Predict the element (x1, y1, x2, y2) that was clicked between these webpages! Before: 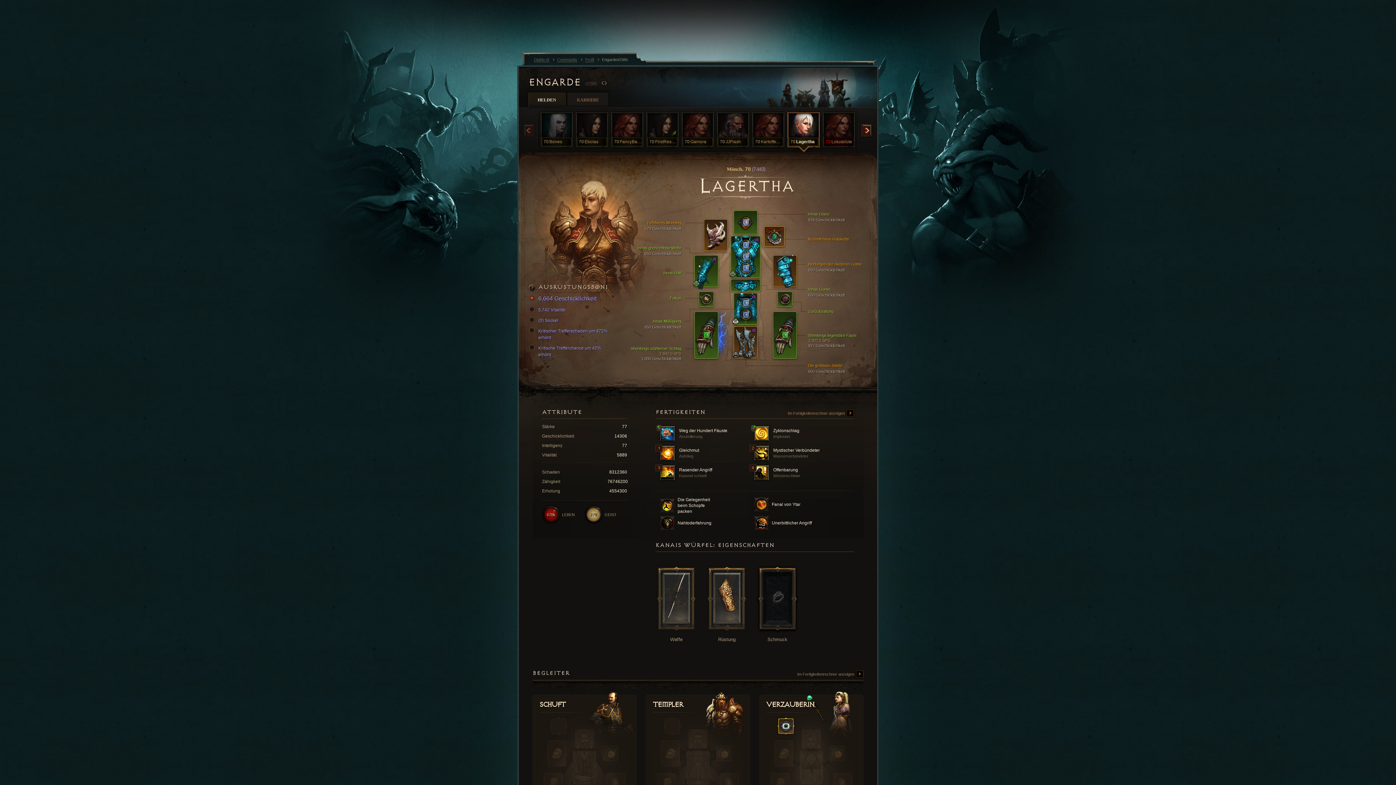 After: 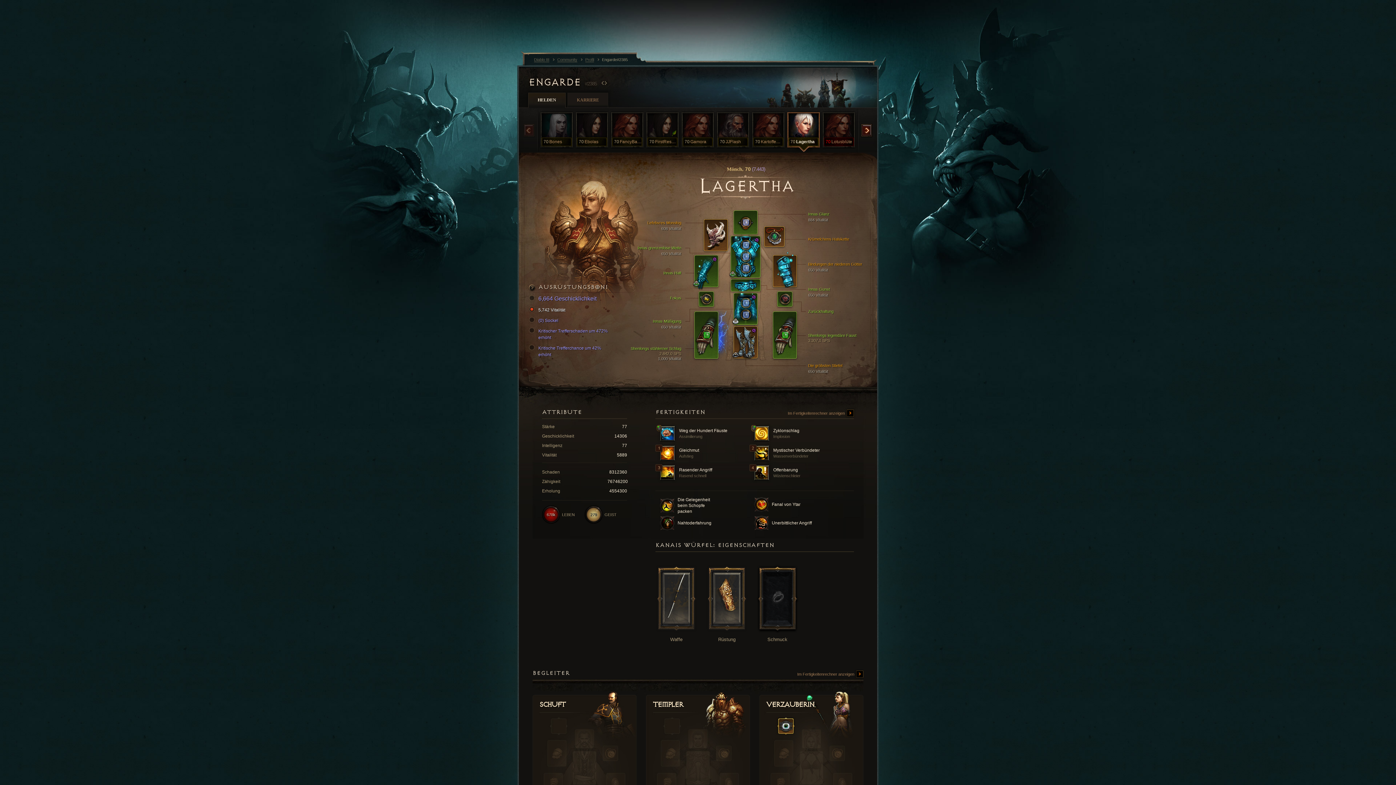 Action: label: 5,742 Vitalität bbox: (531, 306, 610, 313)